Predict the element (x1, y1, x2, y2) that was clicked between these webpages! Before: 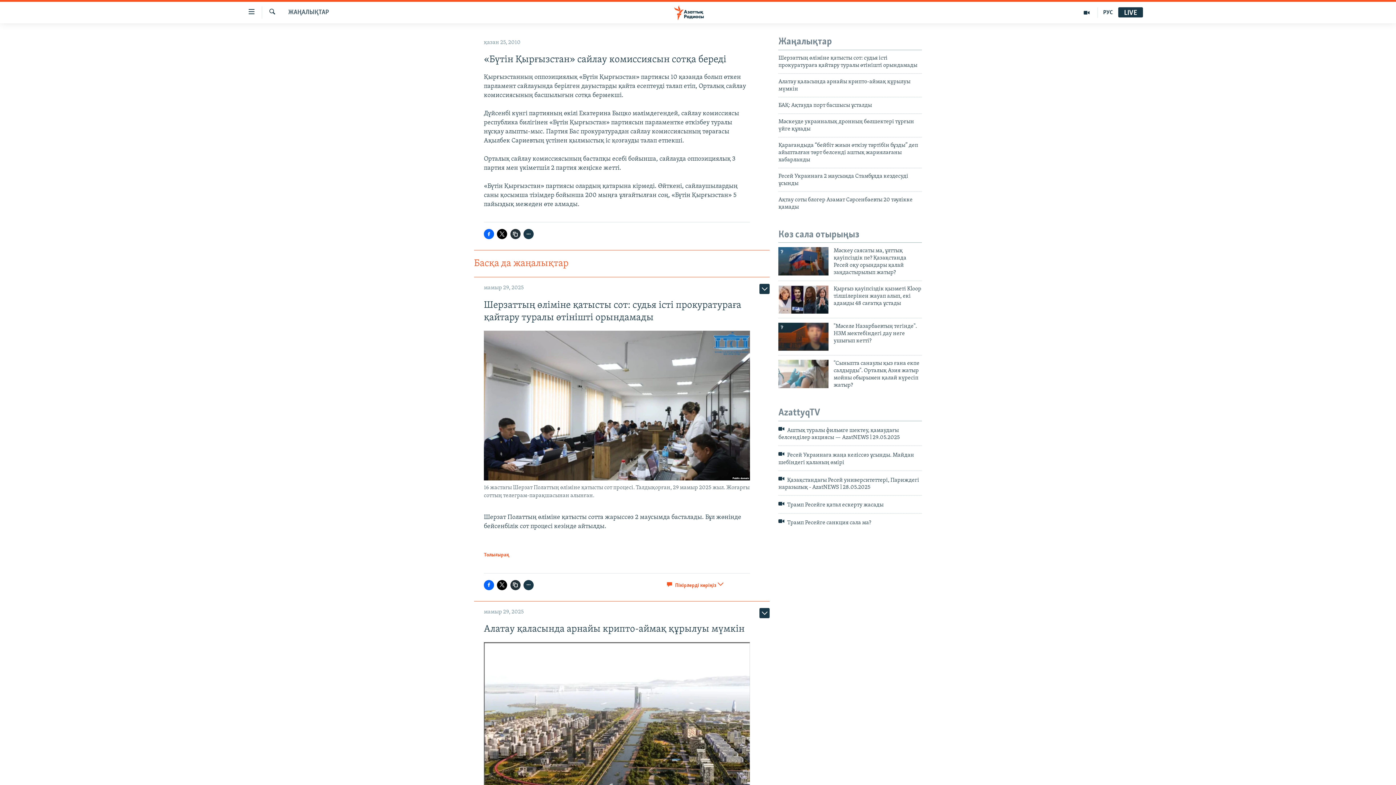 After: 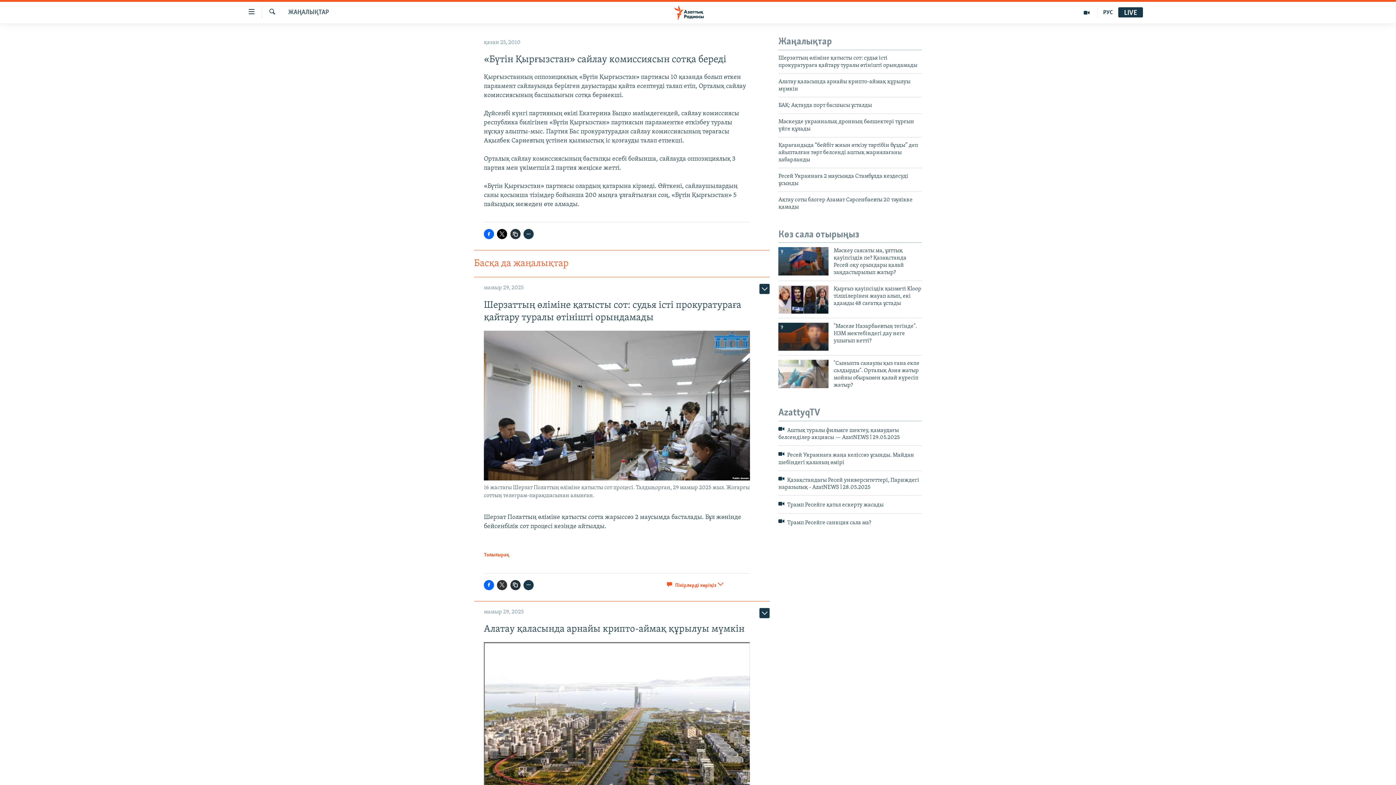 Action: bbox: (497, 580, 507, 590)